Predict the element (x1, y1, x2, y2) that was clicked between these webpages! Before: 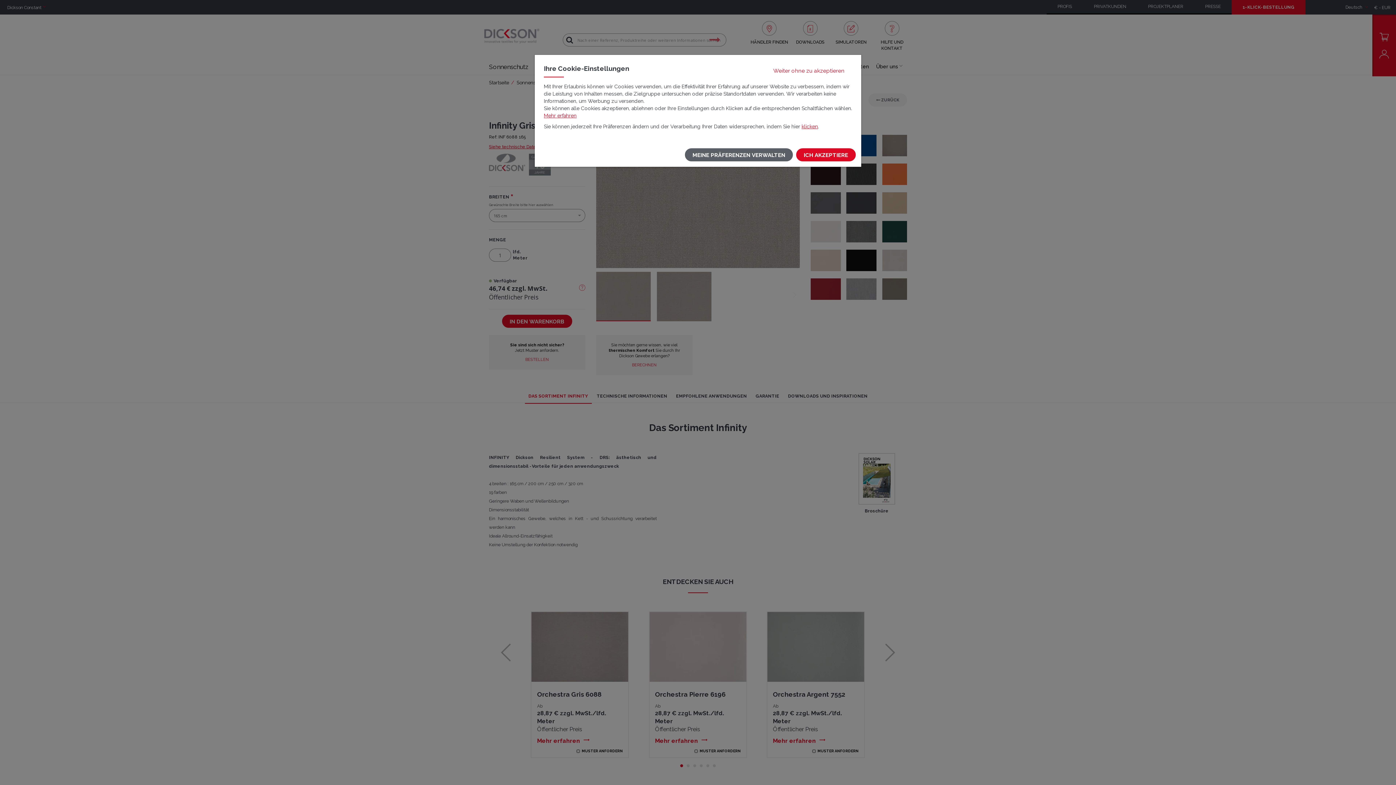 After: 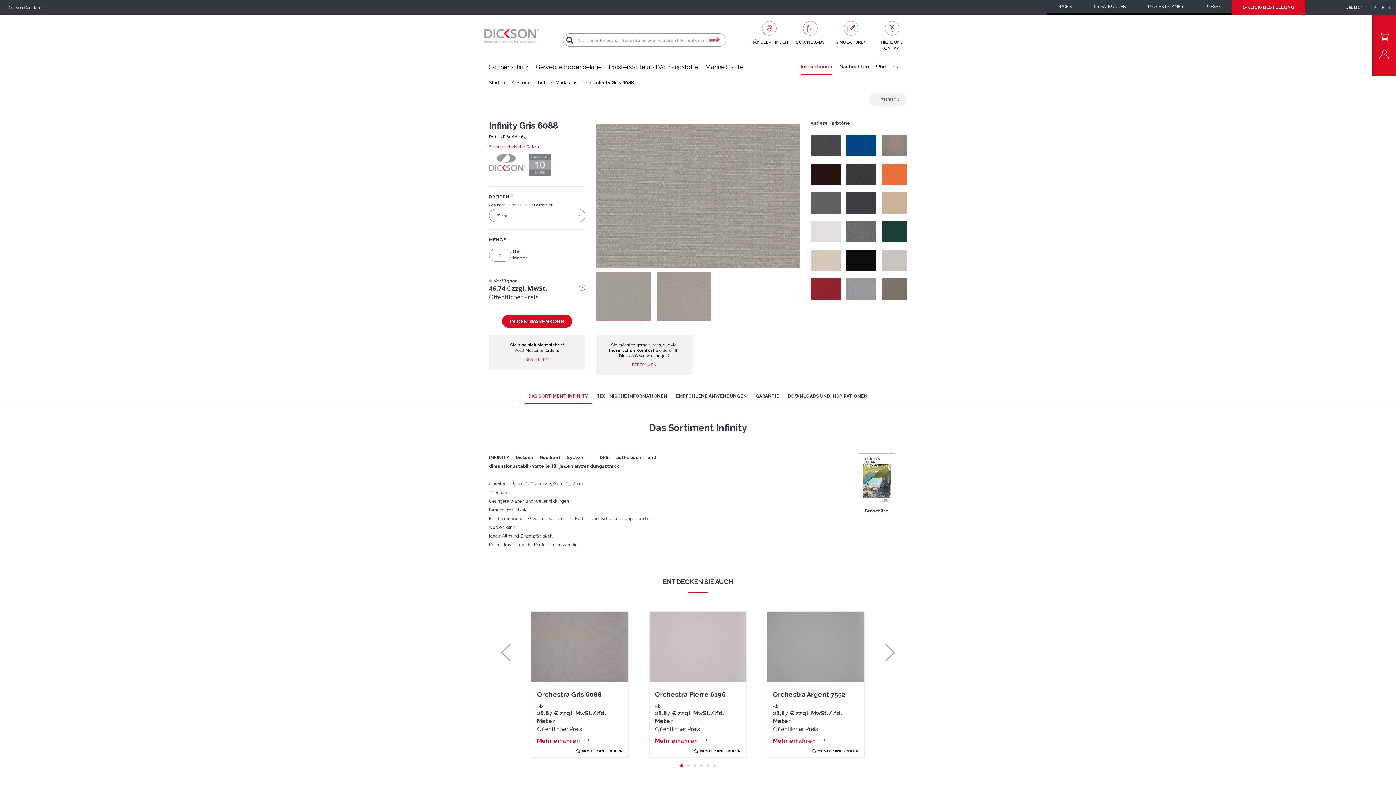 Action: label: Weiter ohne zu akzeptieren bbox: (765, 64, 852, 77)